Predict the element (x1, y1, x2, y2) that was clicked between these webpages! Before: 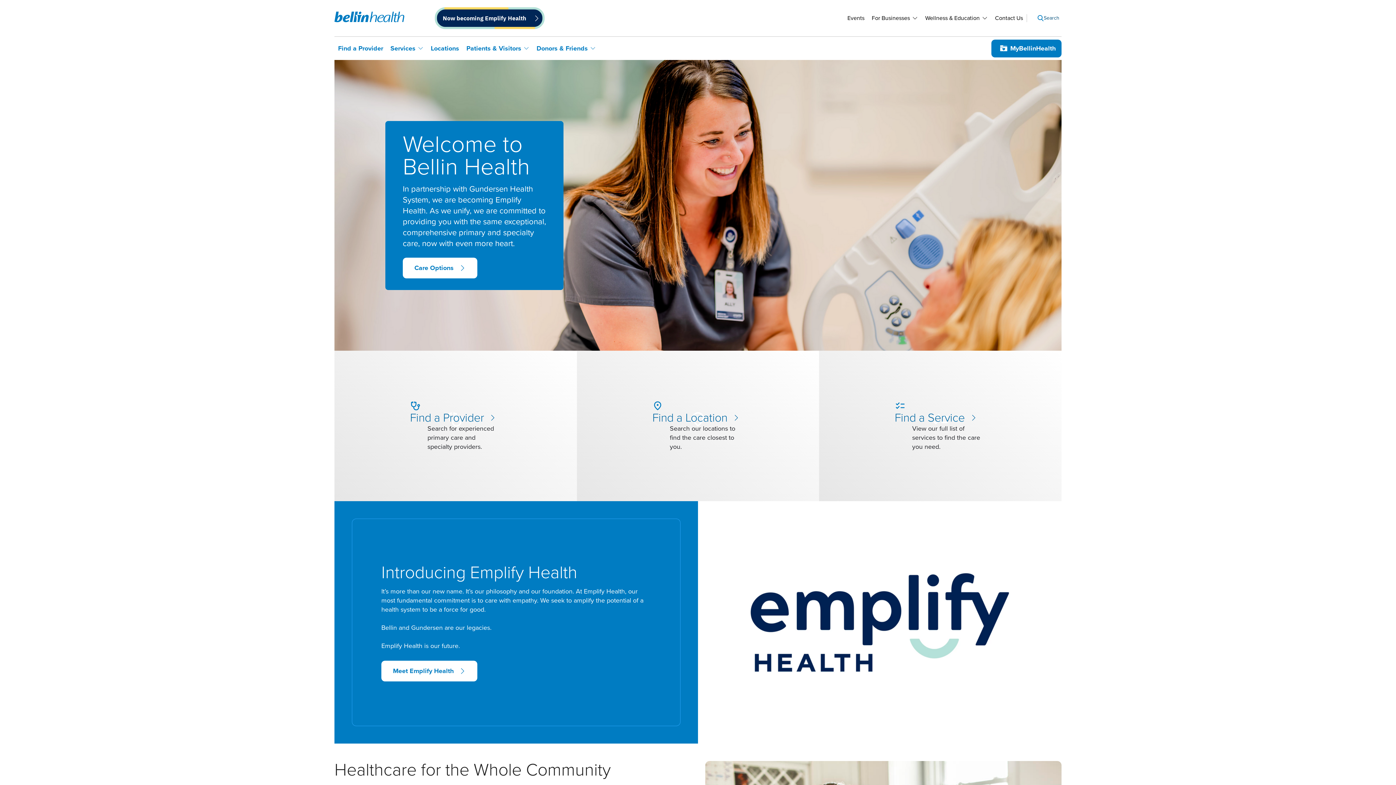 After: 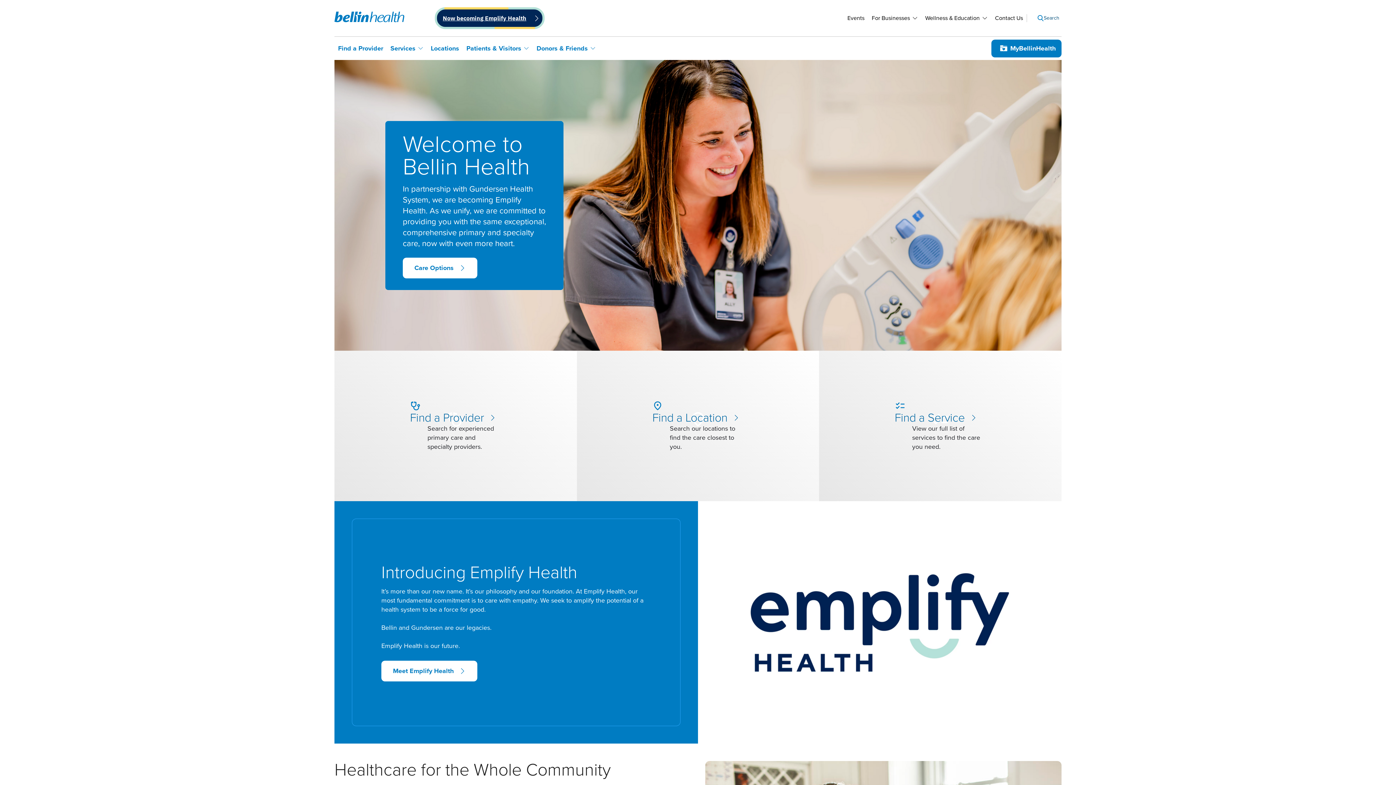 Action: bbox: (442, 13, 526, 22) label: Now becoming Emplify Health